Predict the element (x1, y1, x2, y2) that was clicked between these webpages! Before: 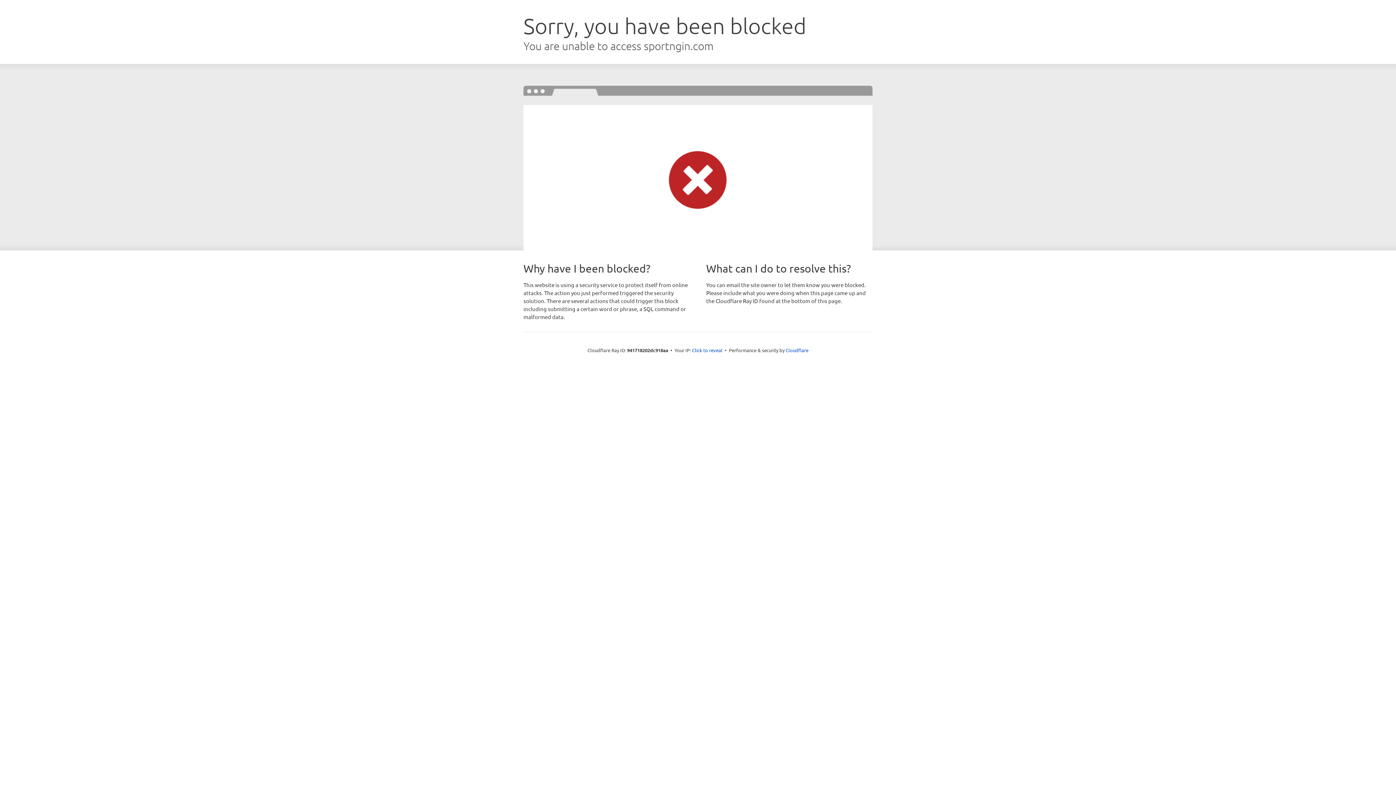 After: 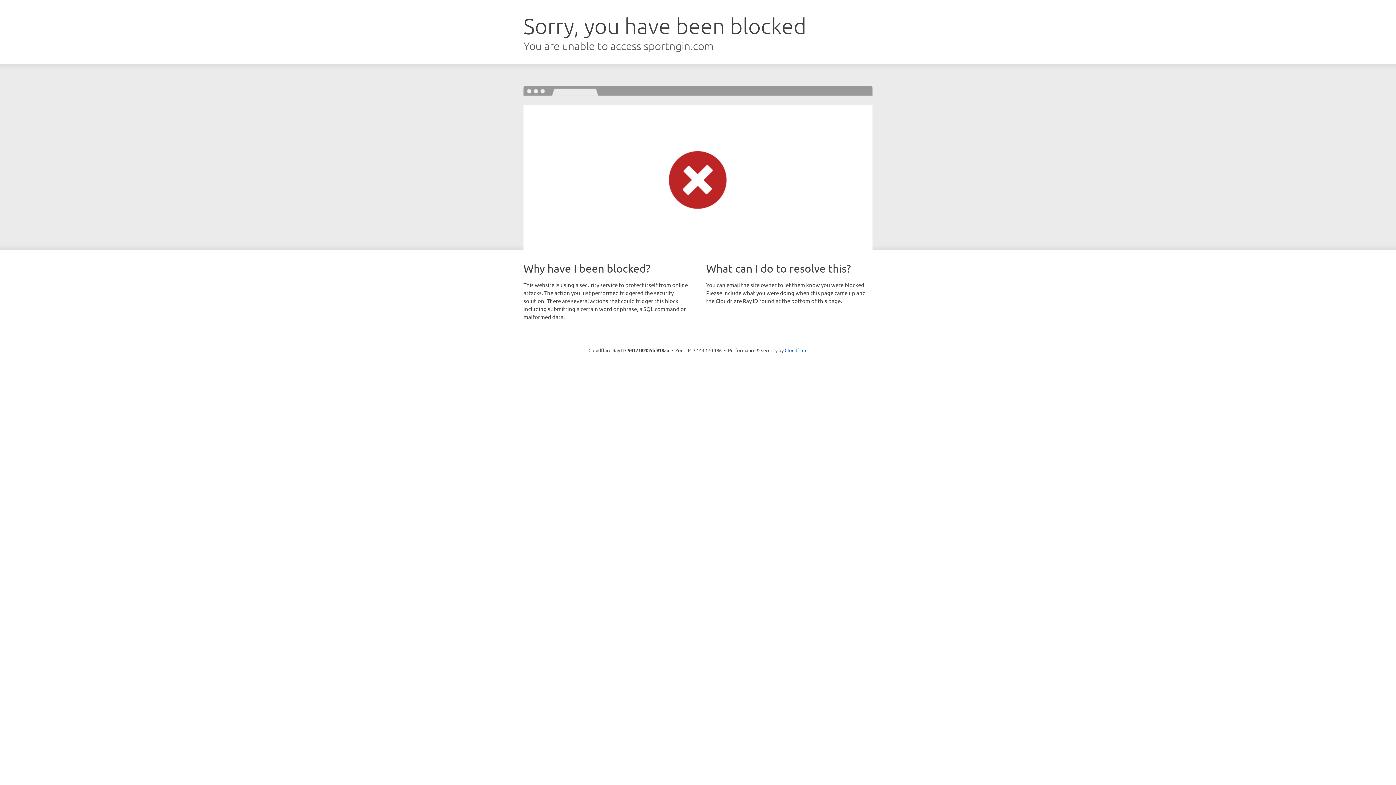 Action: bbox: (692, 346, 722, 353) label: Click to reveal